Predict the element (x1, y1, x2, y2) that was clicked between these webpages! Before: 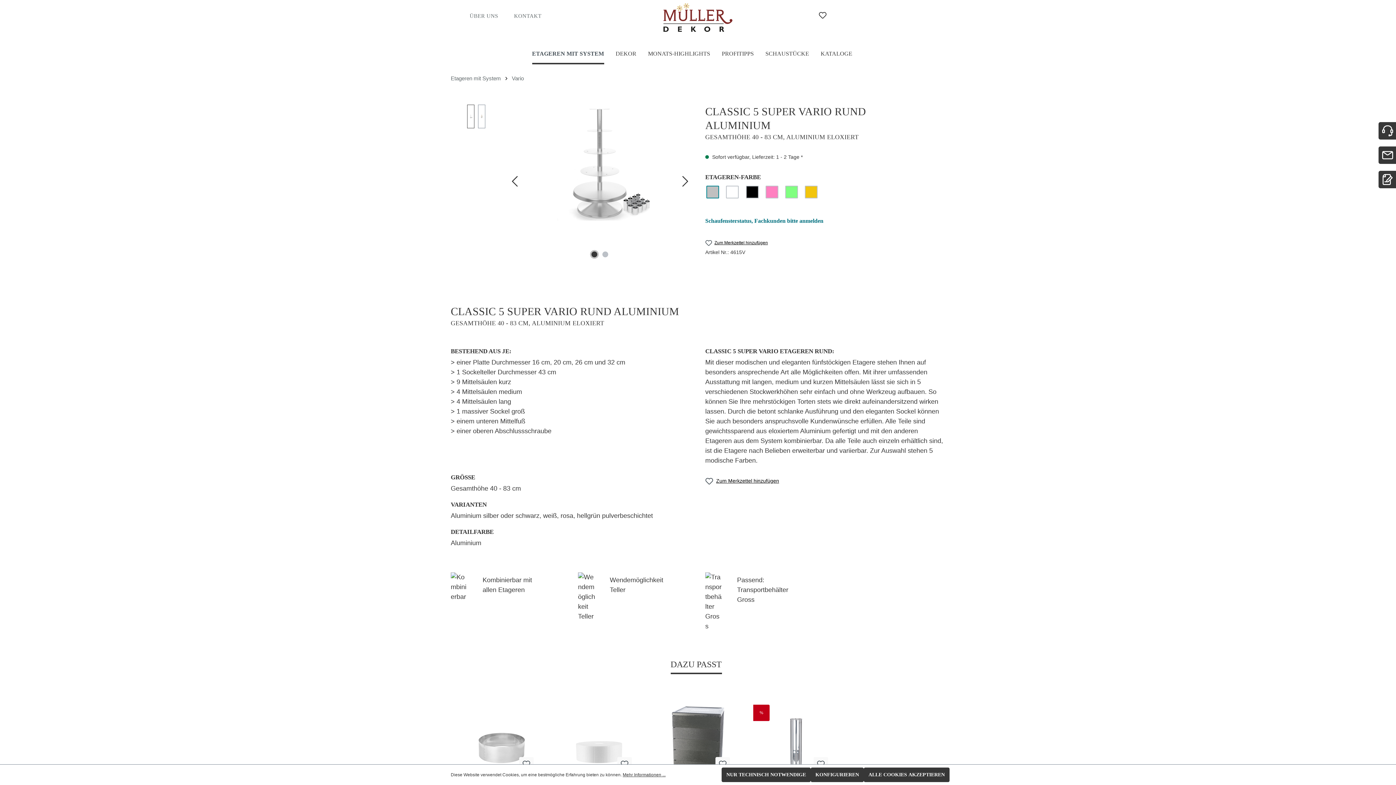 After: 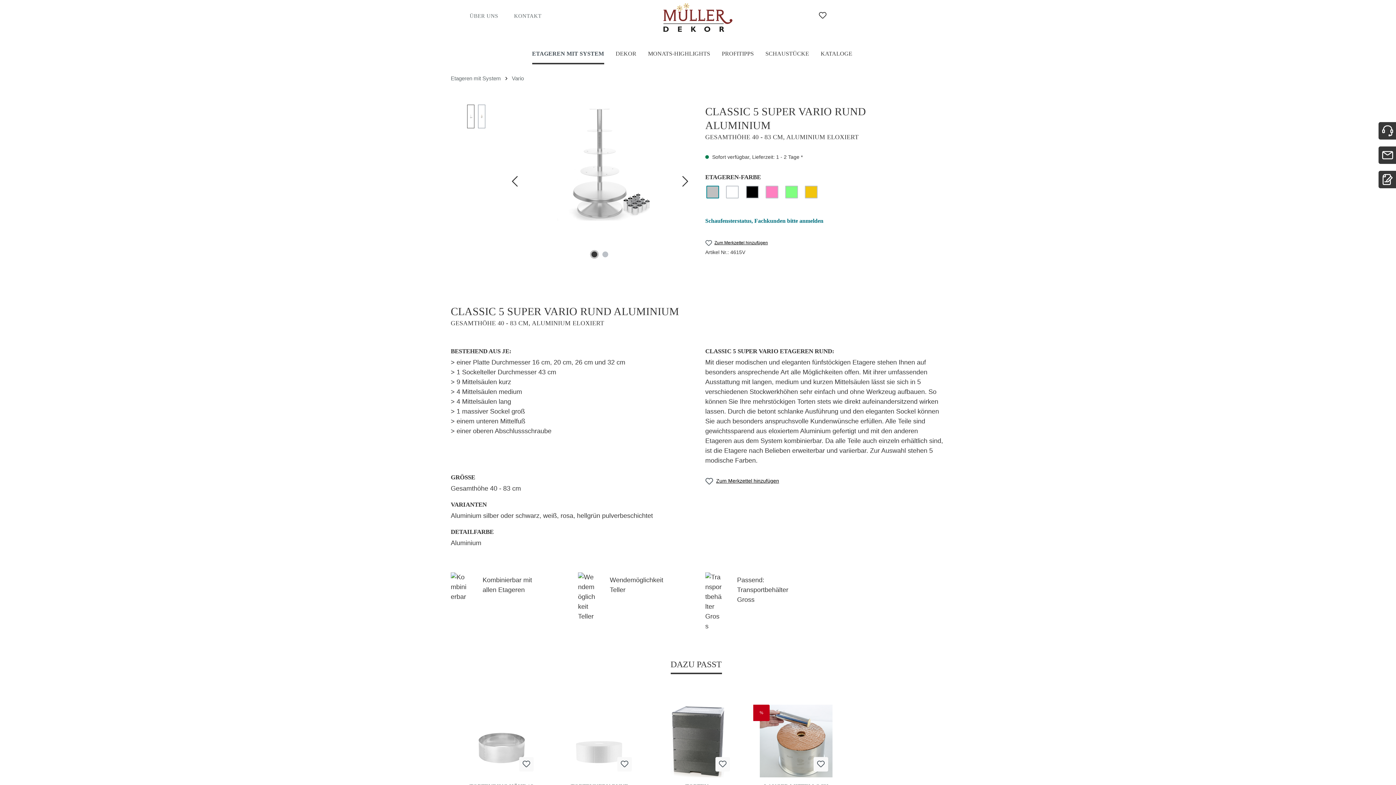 Action: bbox: (721, 768, 810, 782) label: NUR TECHNISCH NOTWENDIGE